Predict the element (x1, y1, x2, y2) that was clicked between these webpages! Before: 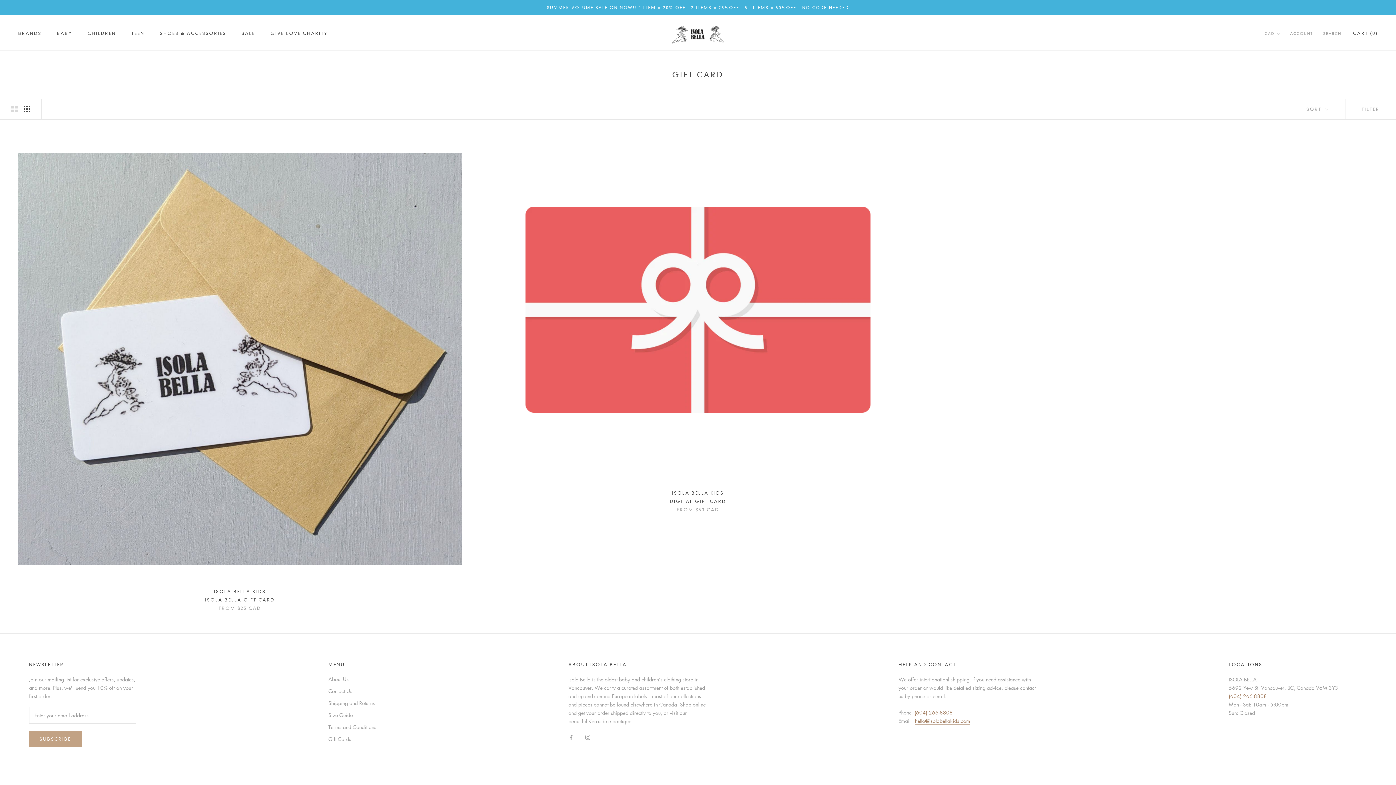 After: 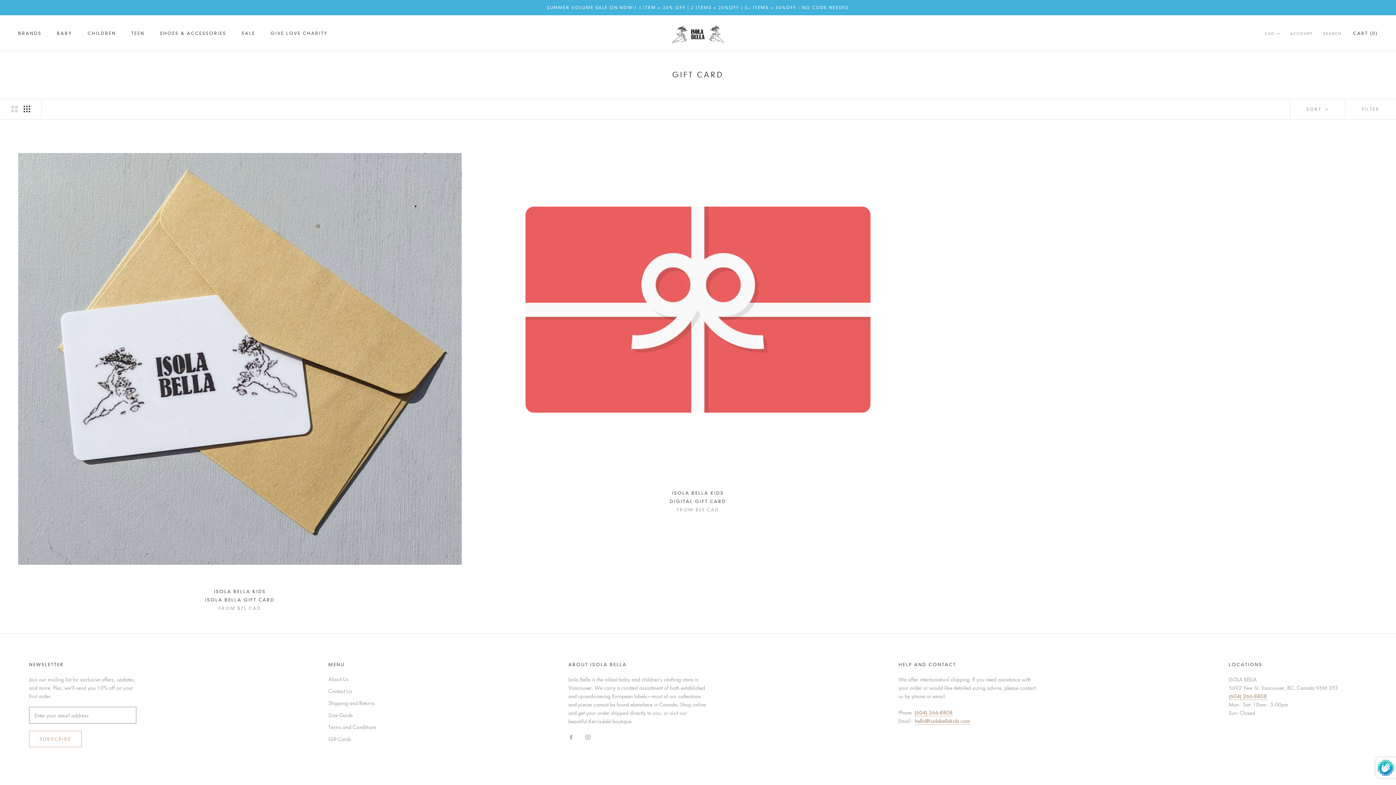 Action: label: SUBSCRIBE bbox: (29, 731, 81, 747)